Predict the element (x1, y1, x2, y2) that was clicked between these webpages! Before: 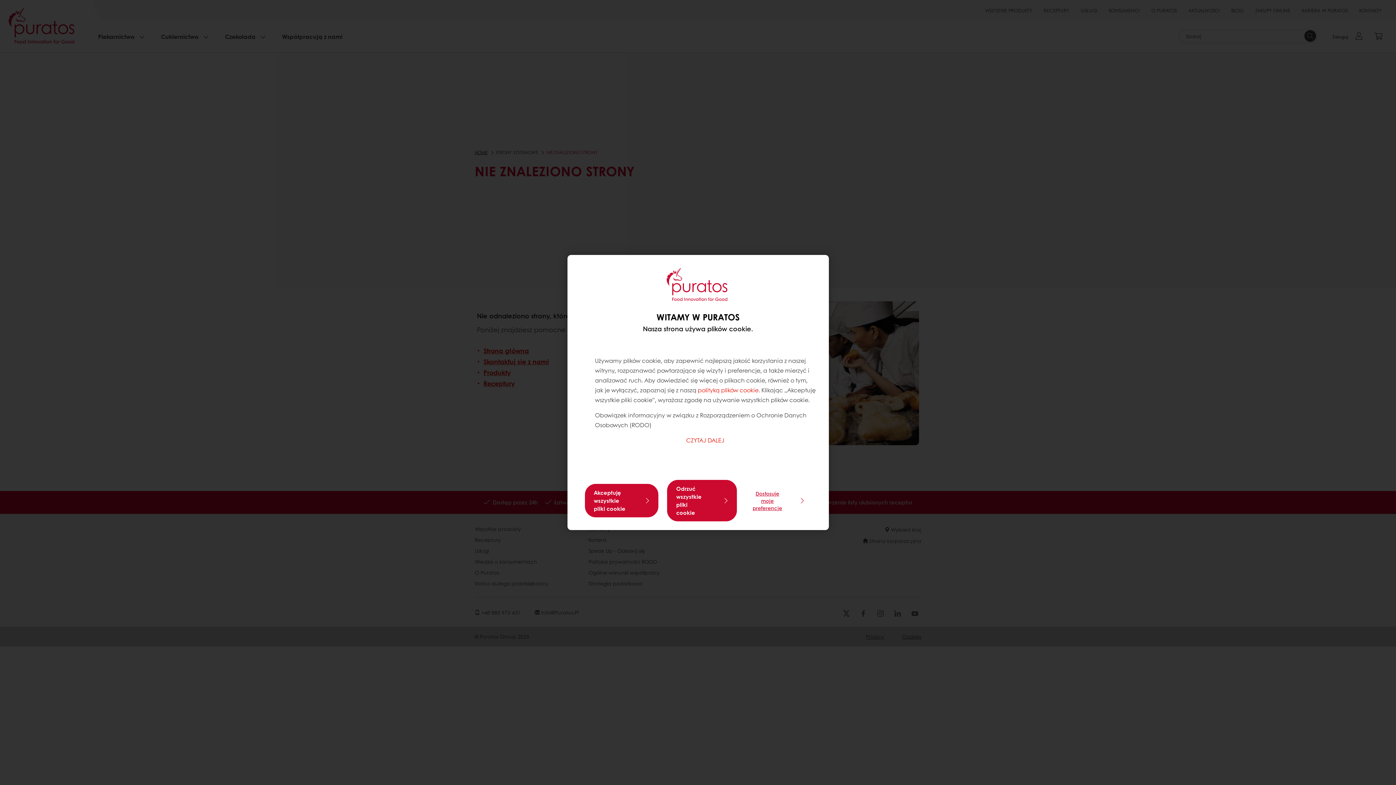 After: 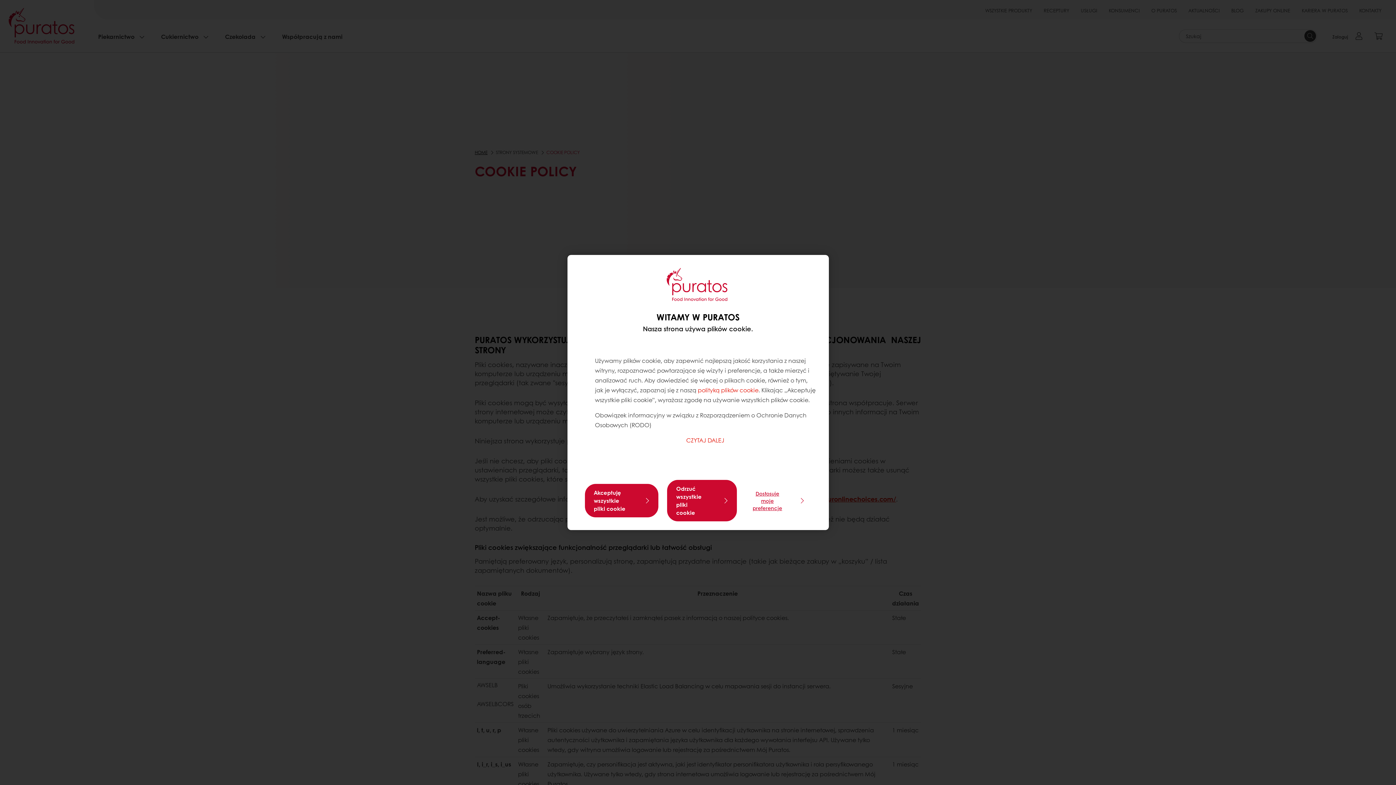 Action: bbox: (698, 386, 758, 394) label: polityką plików cookie